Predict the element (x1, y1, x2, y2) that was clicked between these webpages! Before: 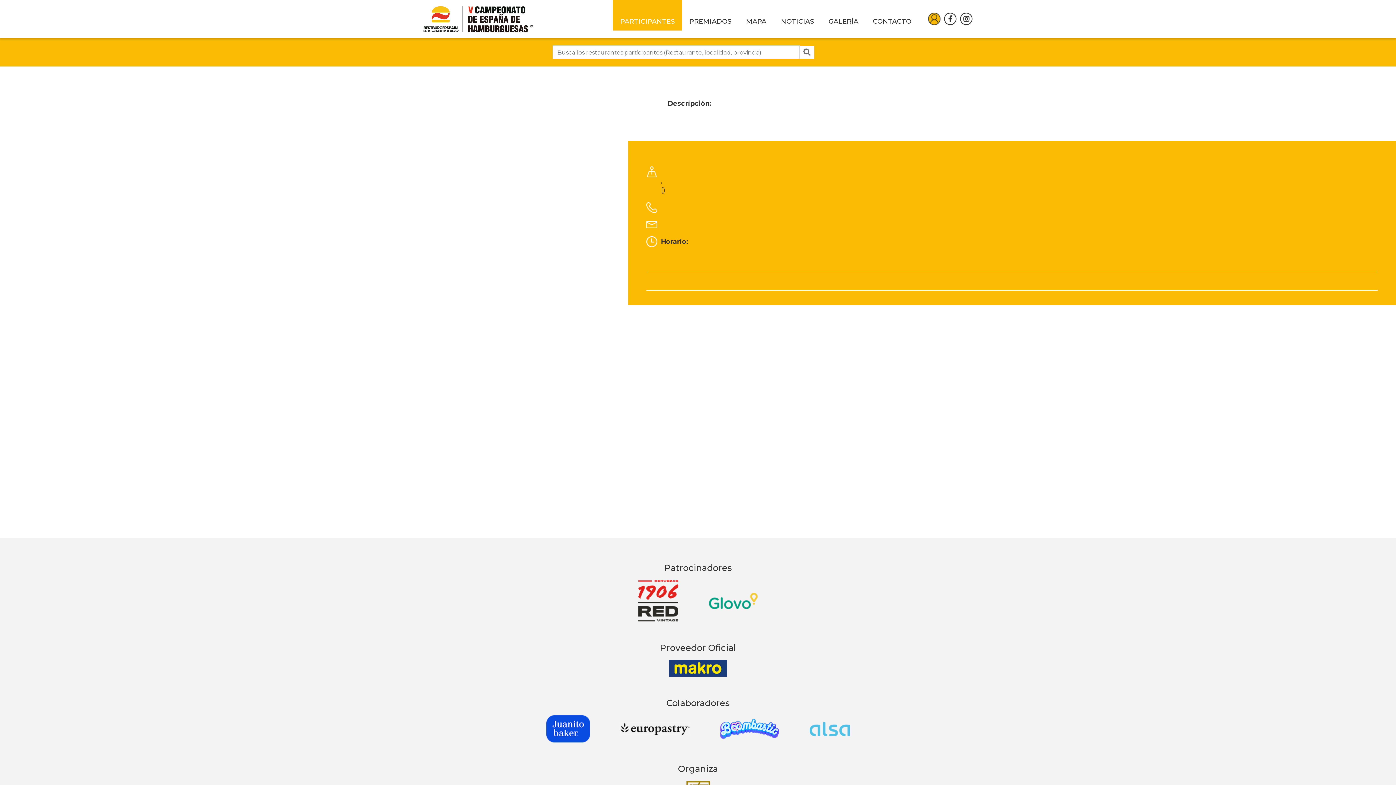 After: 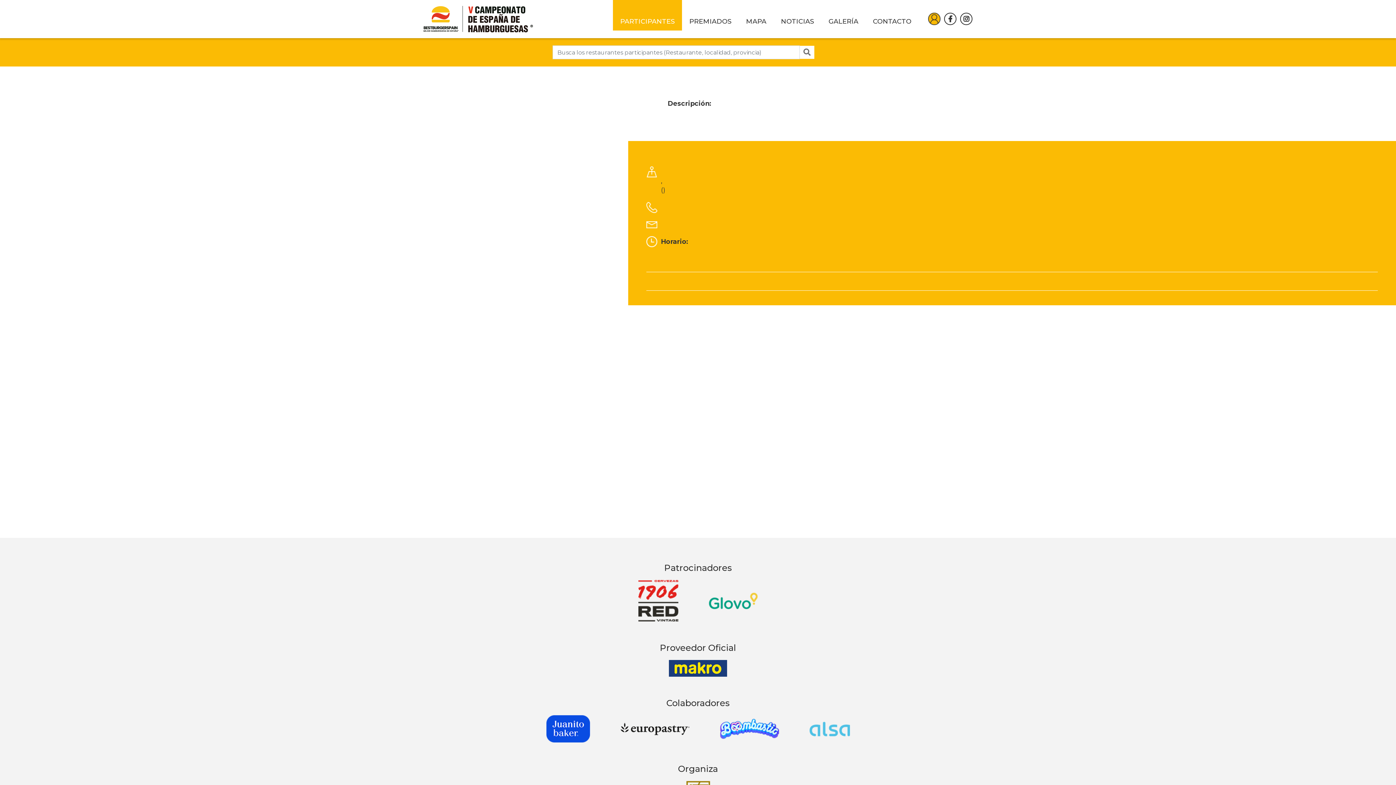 Action: bbox: (720, 724, 779, 732)